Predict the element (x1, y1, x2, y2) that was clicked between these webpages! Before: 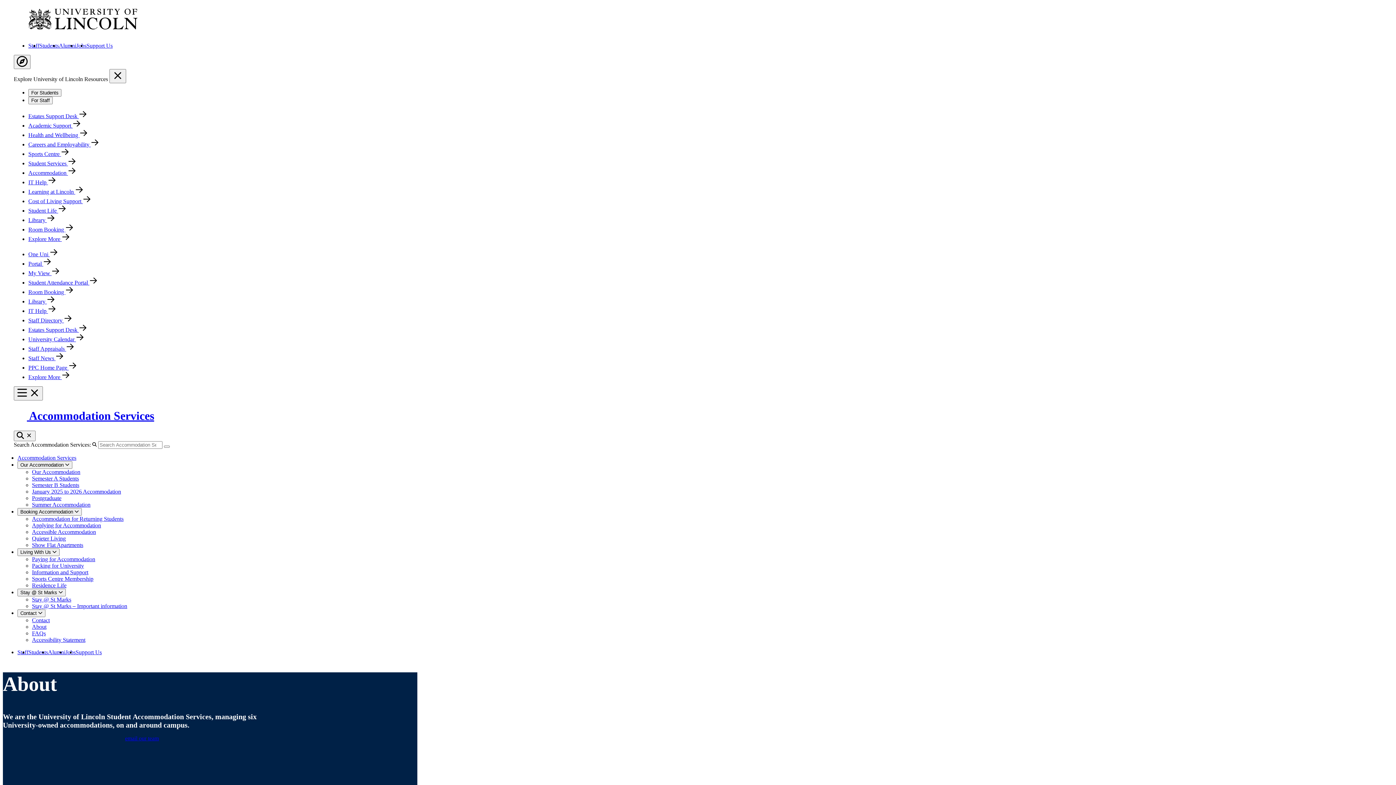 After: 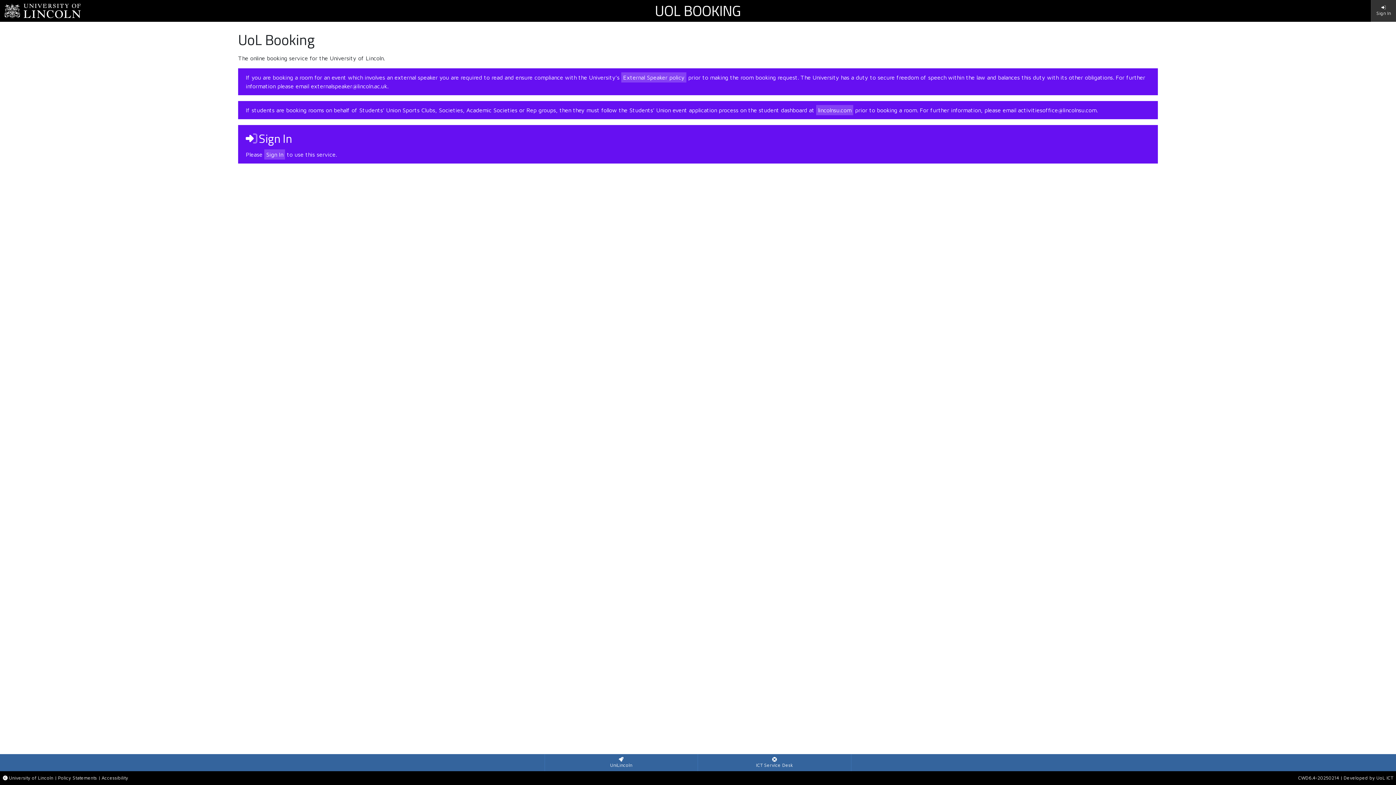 Action: bbox: (28, 288, 73, 295) label: Room Booking 